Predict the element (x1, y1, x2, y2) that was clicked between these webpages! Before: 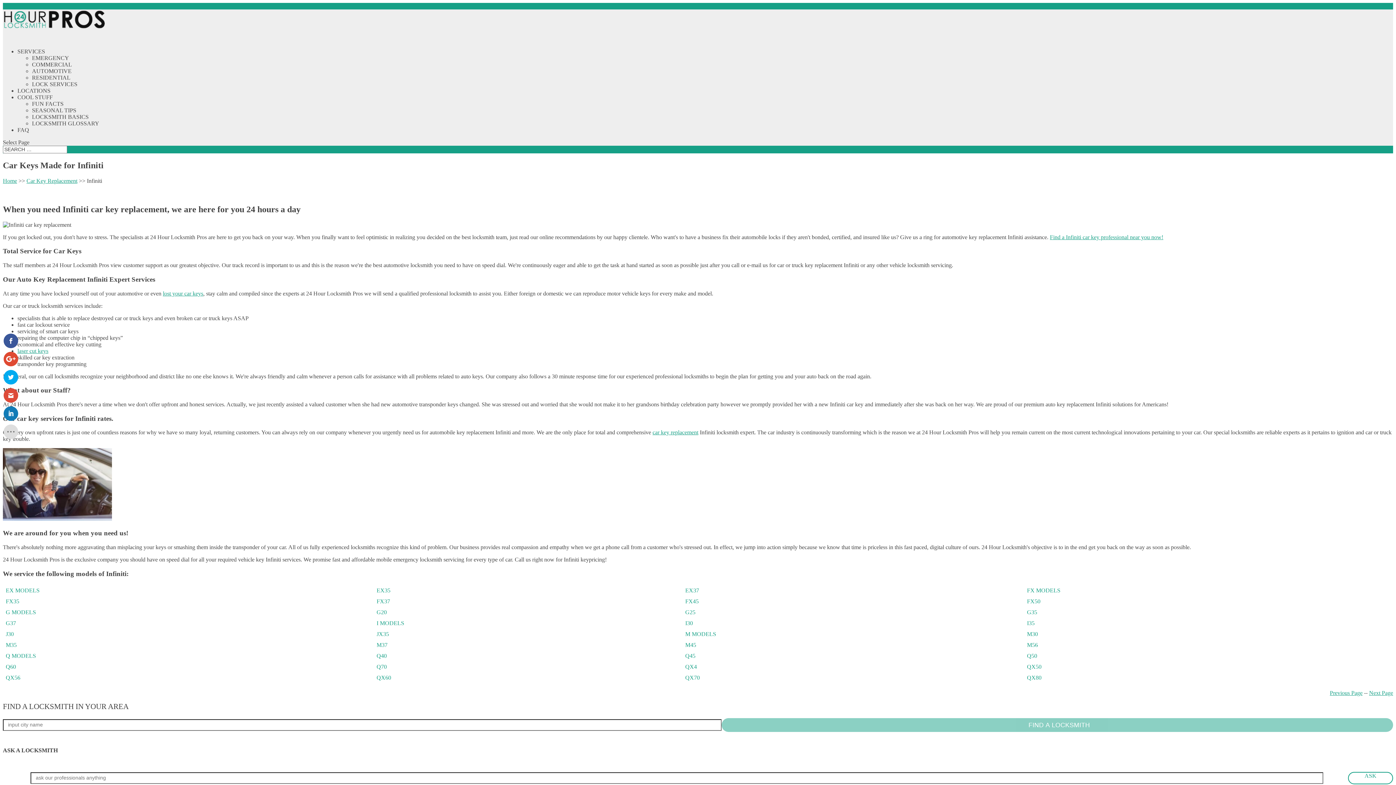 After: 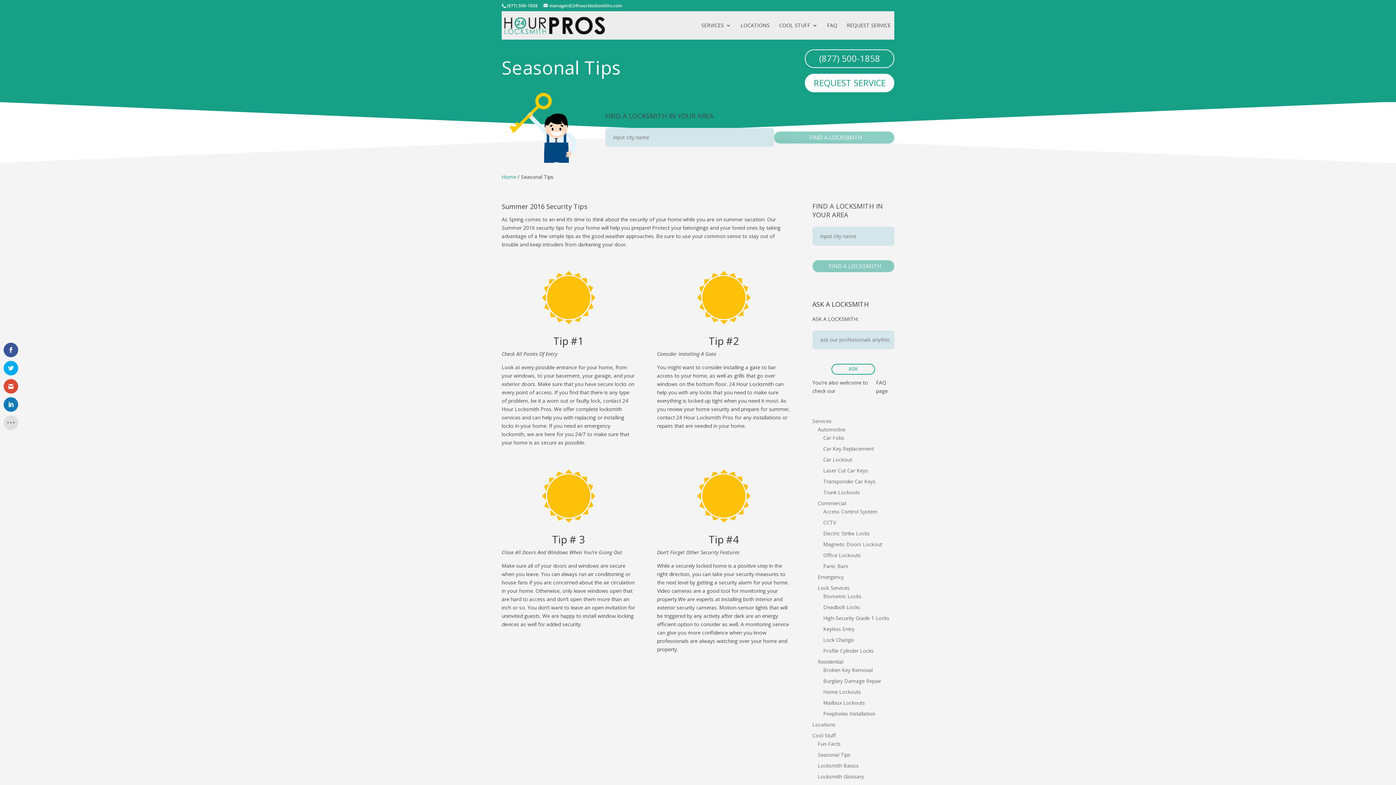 Action: bbox: (32, 107, 76, 113) label: SEASONAL TIPS